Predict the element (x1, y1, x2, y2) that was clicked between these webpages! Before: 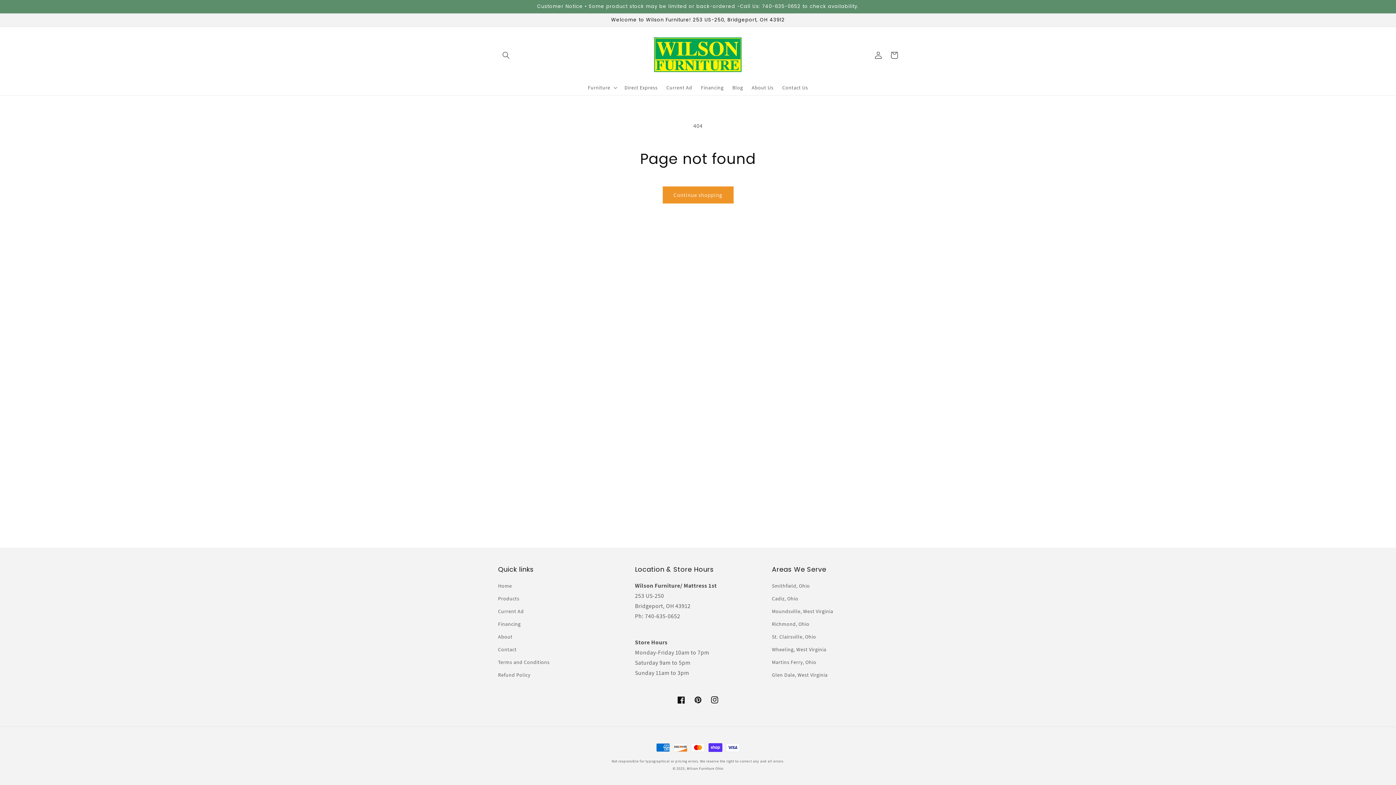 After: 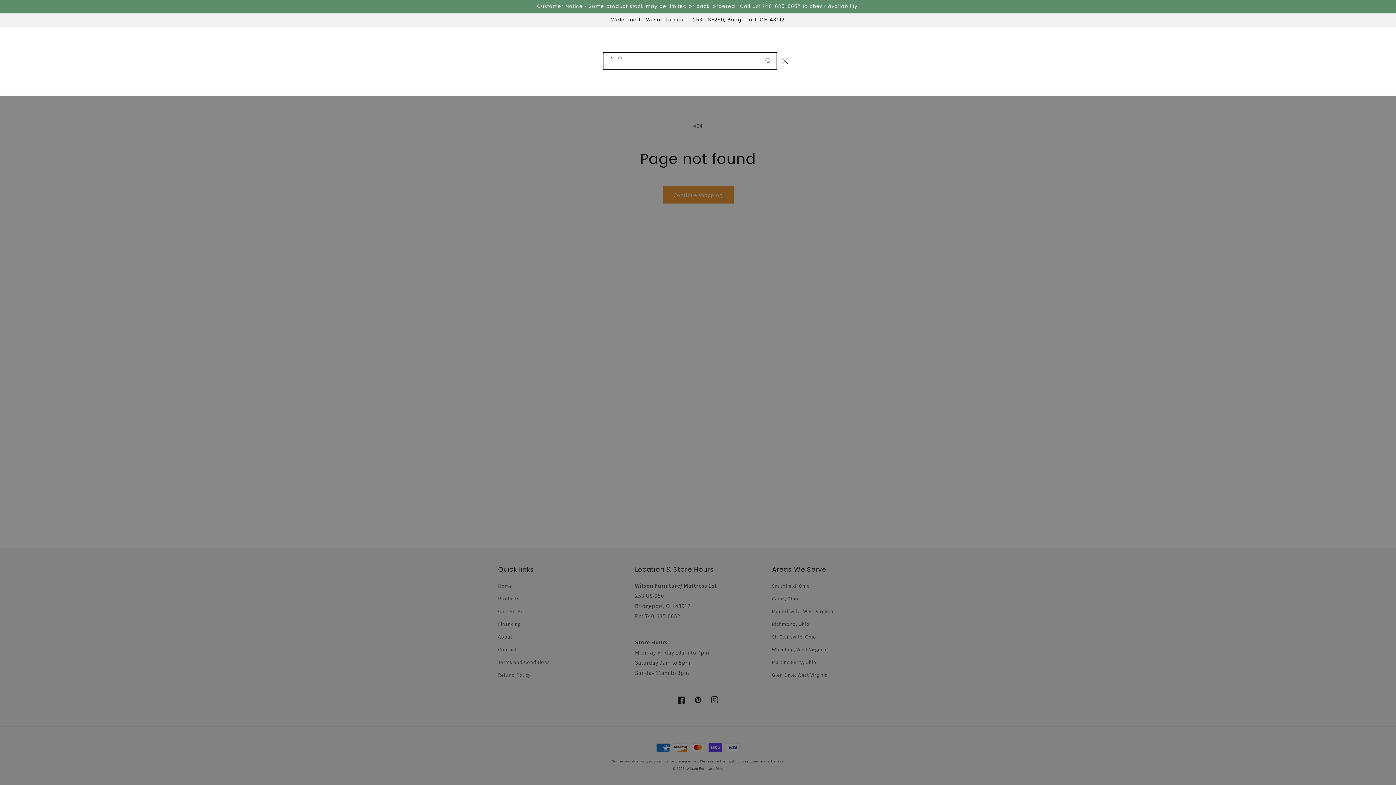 Action: label: Search bbox: (498, 47, 514, 63)